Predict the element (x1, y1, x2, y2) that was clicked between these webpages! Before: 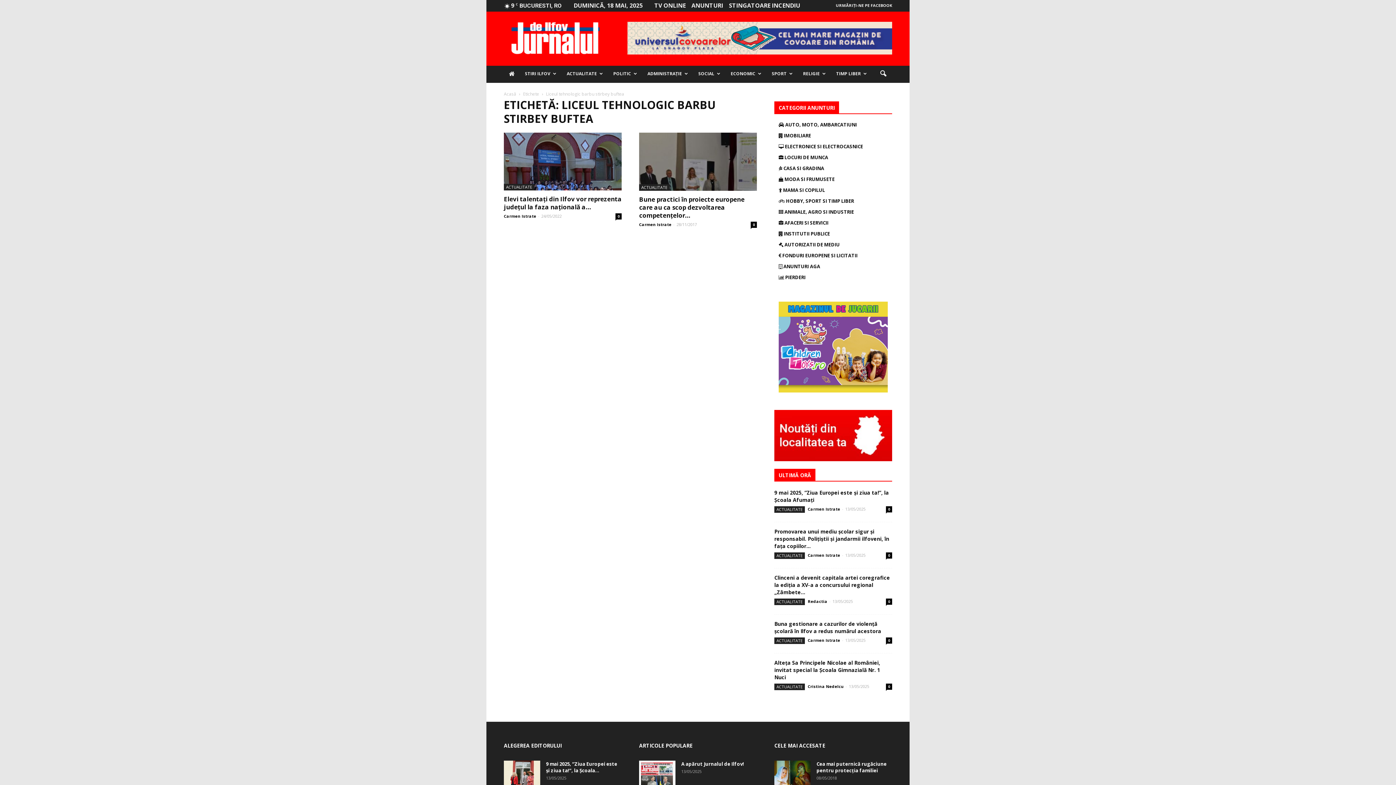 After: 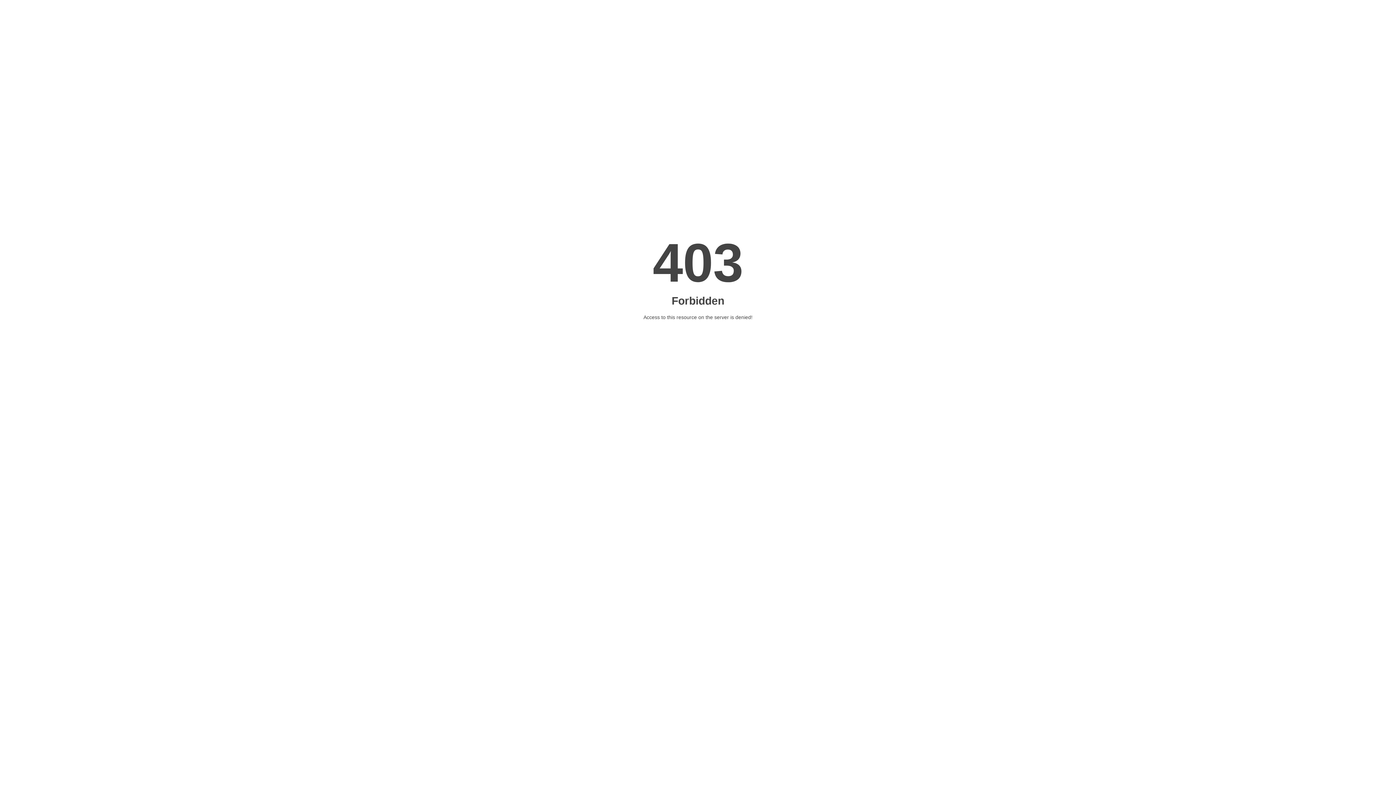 Action: label:  FONDURI EUROPENE SI LICITATII bbox: (778, 252, 857, 258)